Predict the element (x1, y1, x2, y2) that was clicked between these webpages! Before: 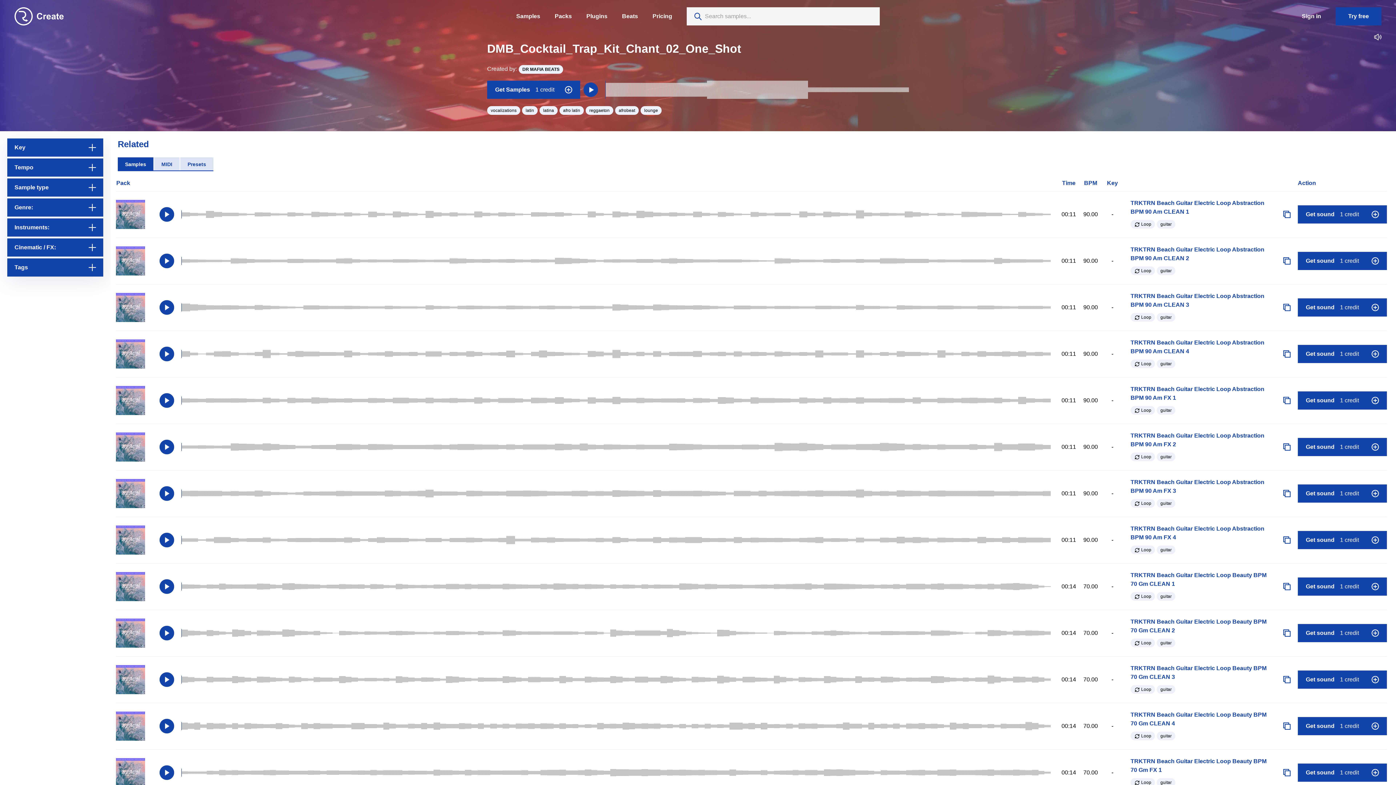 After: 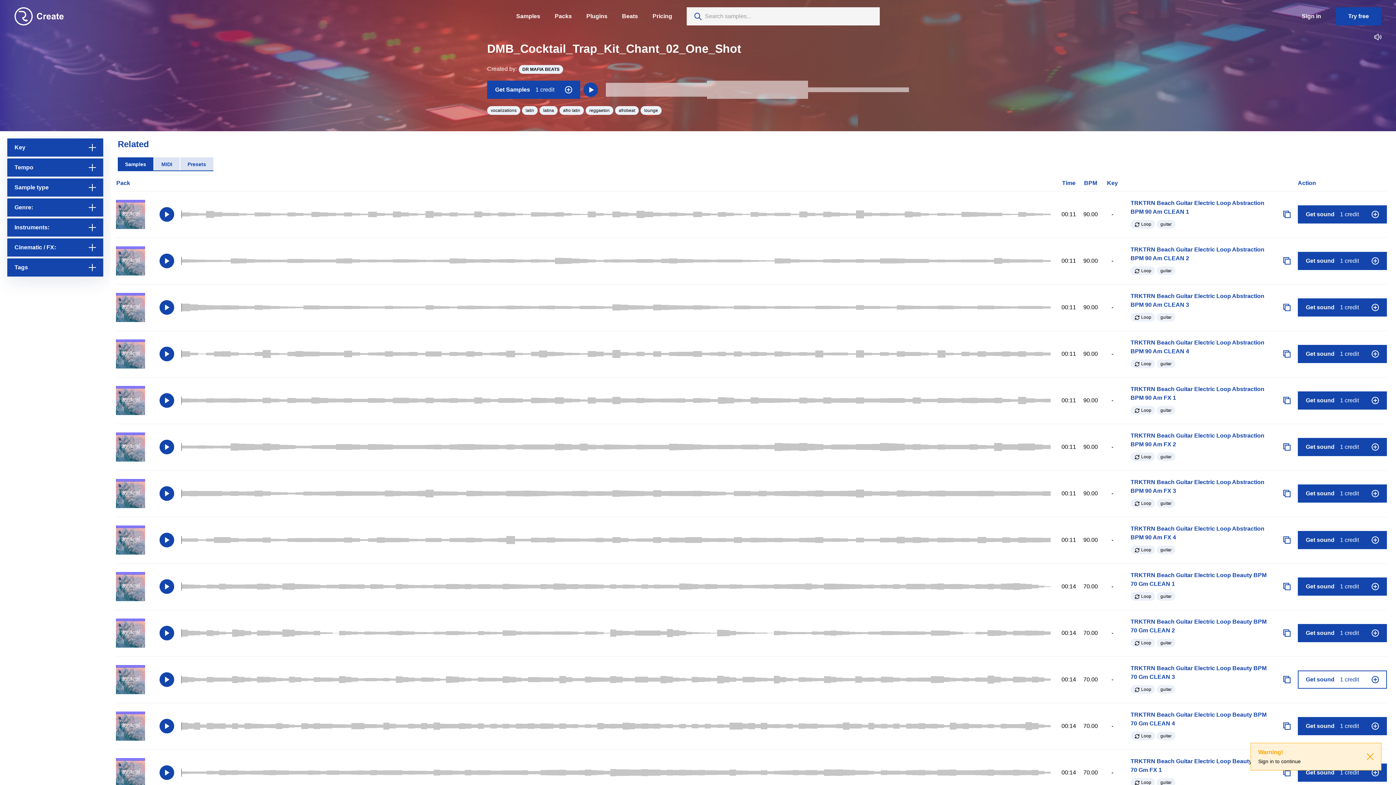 Action: label: Get sound 1 credit bbox: (1298, 670, 1387, 689)